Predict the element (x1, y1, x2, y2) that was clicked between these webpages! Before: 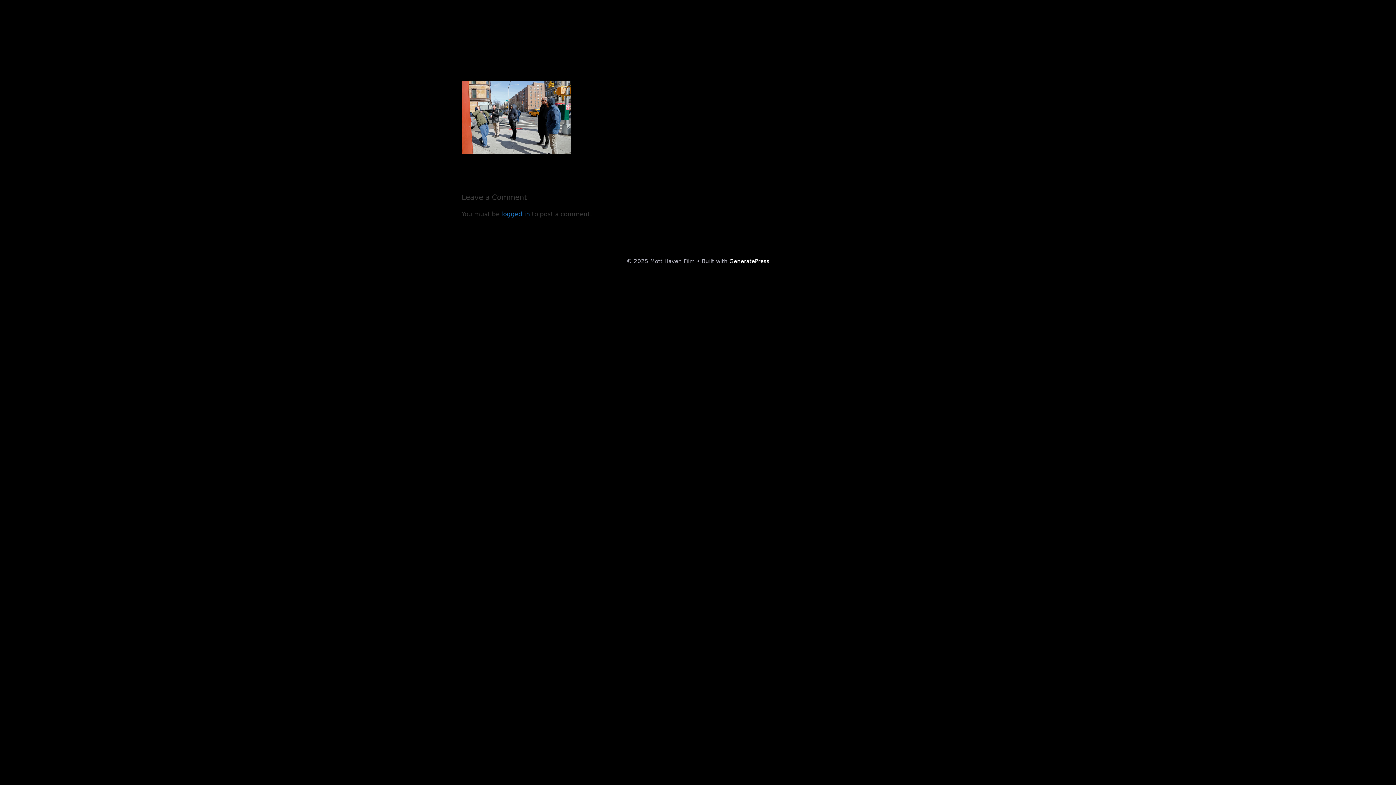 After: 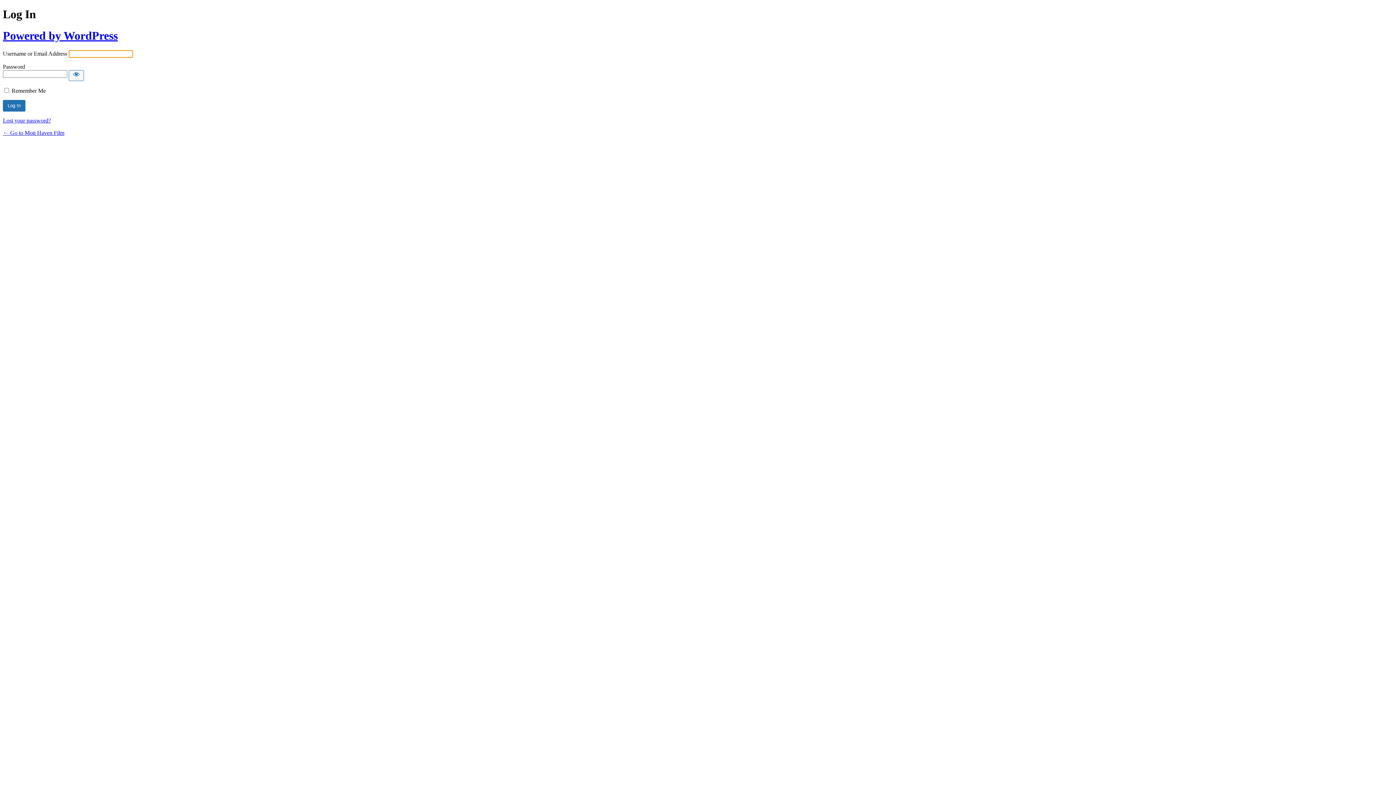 Action: label: logged in bbox: (501, 210, 530, 217)